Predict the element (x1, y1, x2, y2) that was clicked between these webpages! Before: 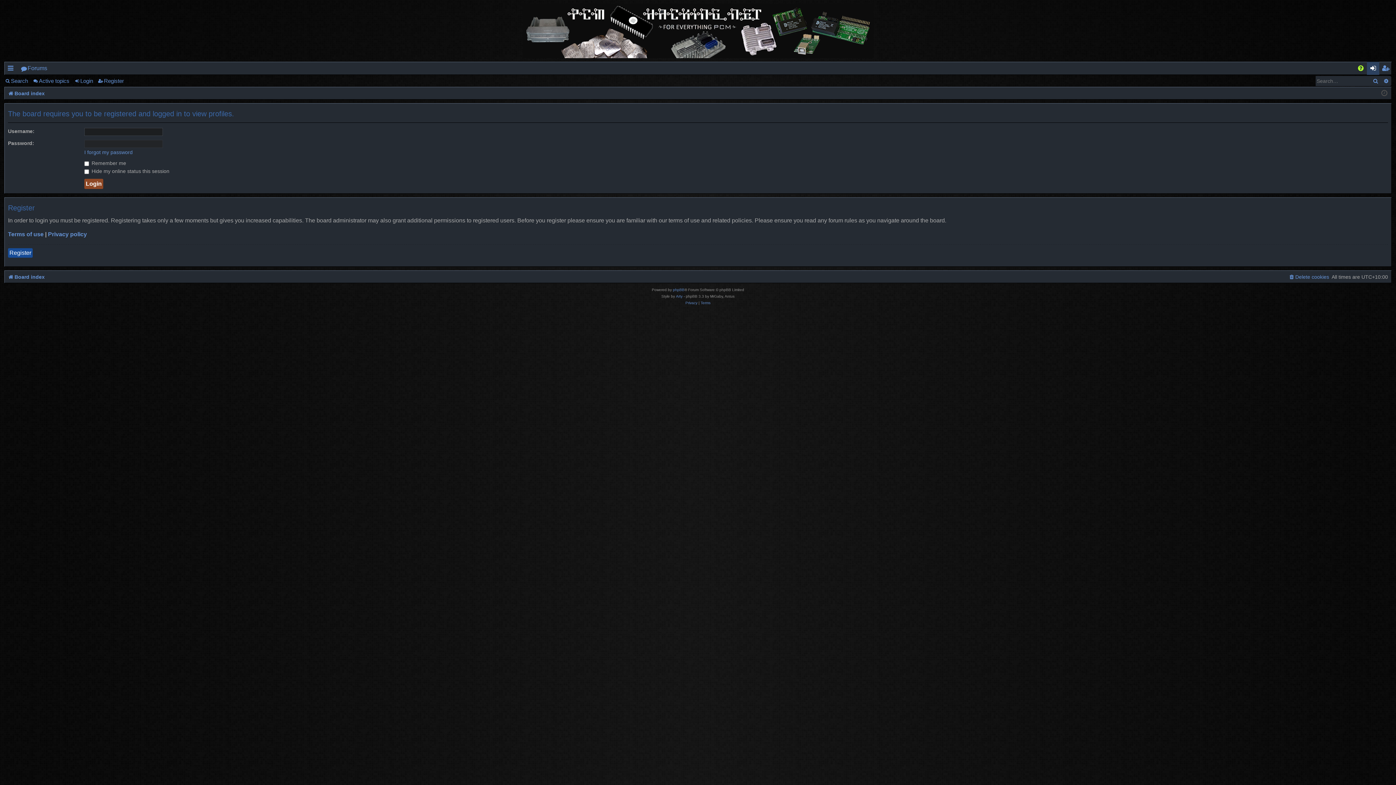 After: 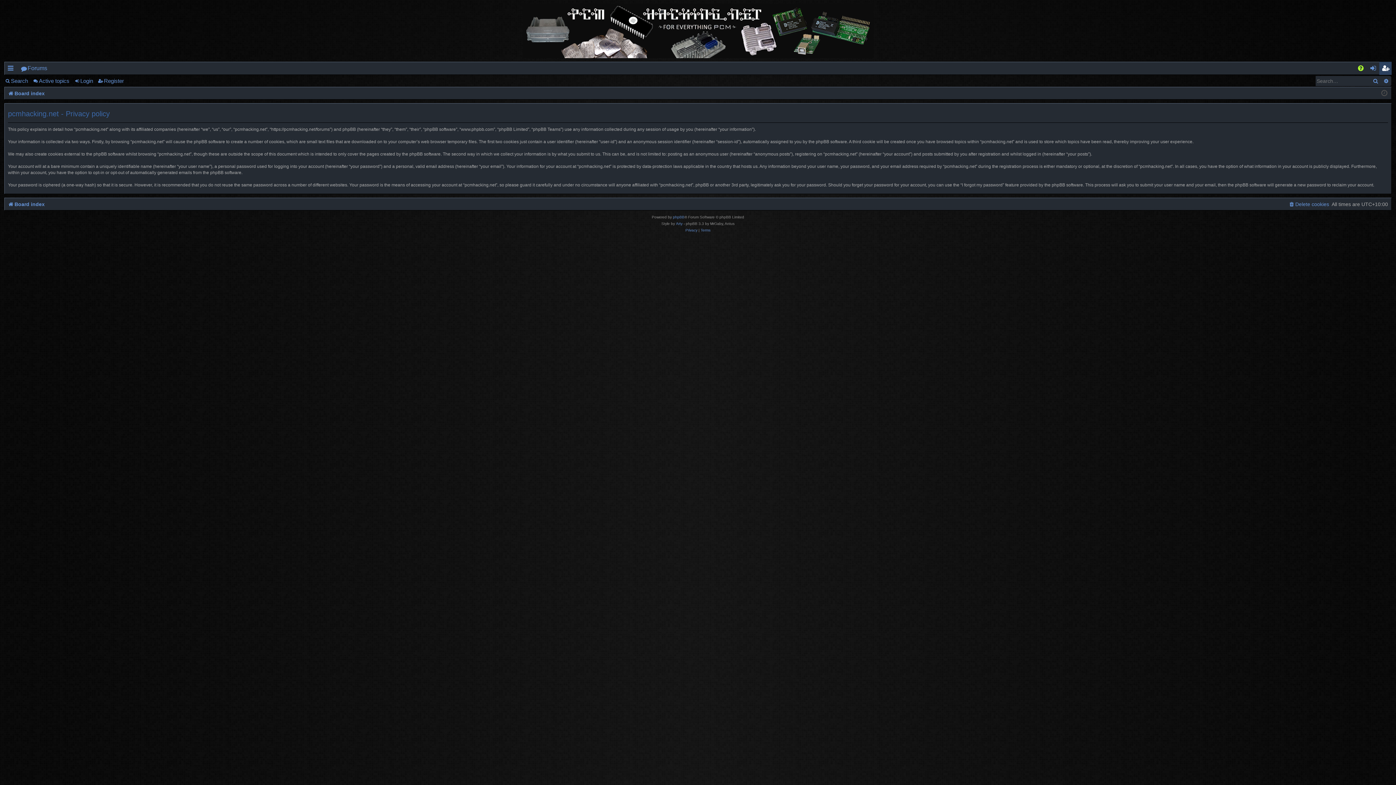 Action: label: Privacy policy bbox: (48, 230, 86, 238)